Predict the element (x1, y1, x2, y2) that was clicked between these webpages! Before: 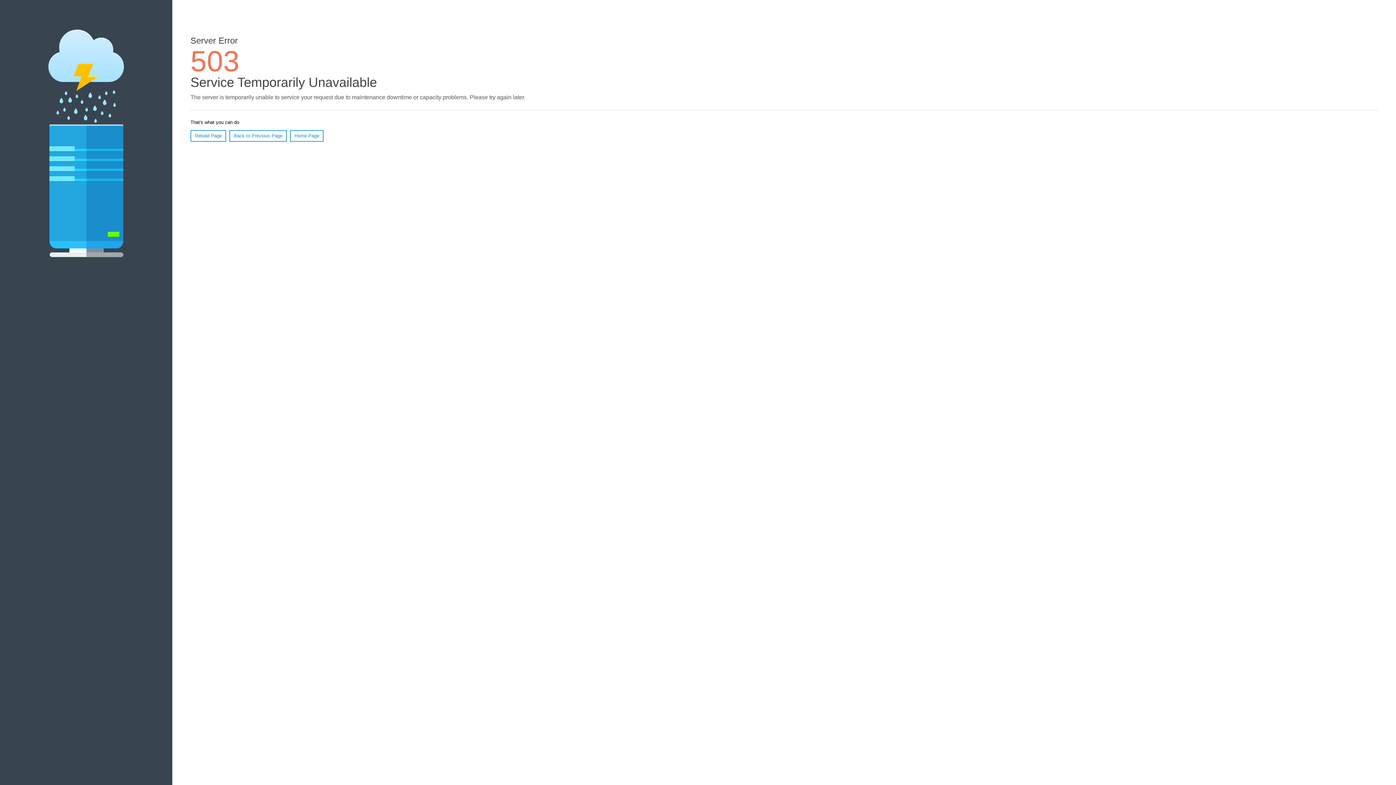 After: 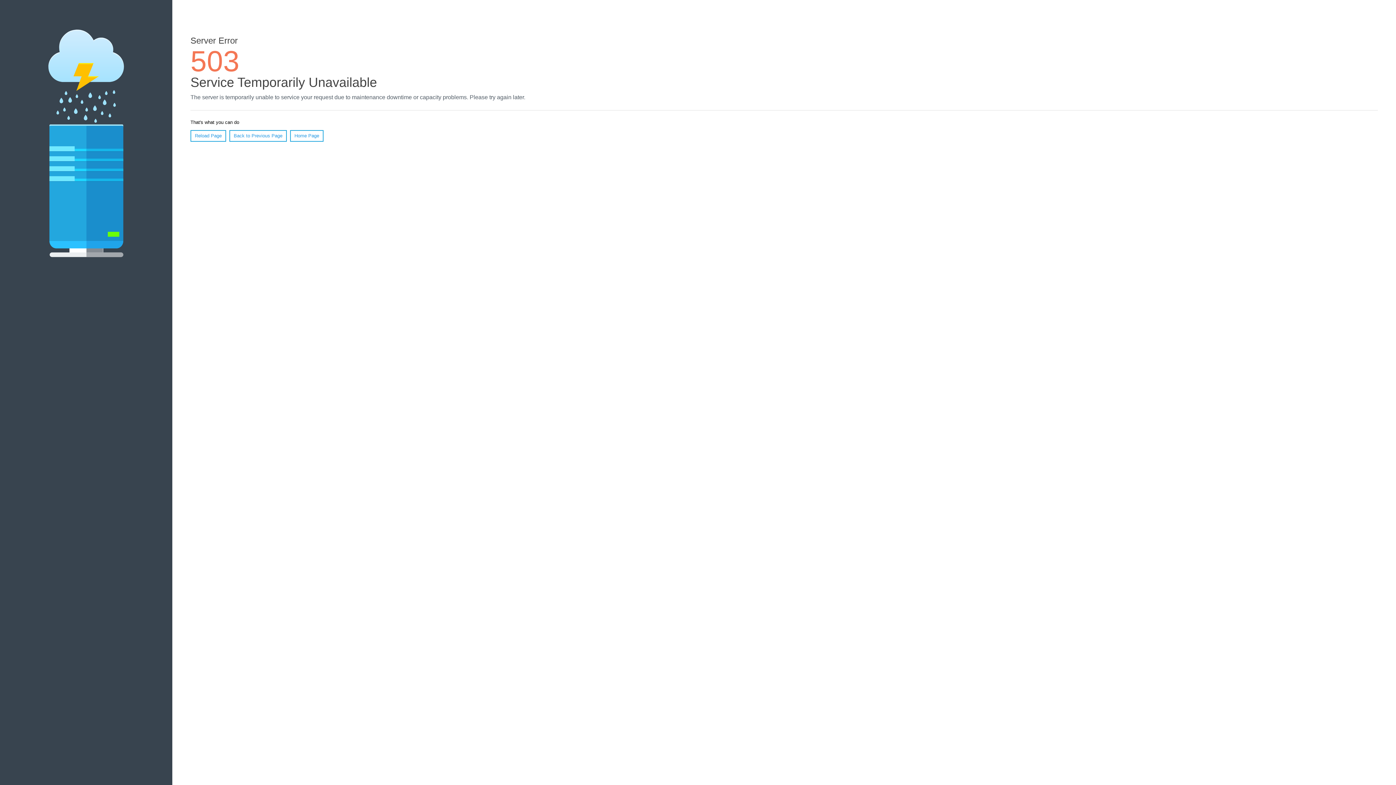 Action: label: Reload Page bbox: (190, 130, 226, 141)